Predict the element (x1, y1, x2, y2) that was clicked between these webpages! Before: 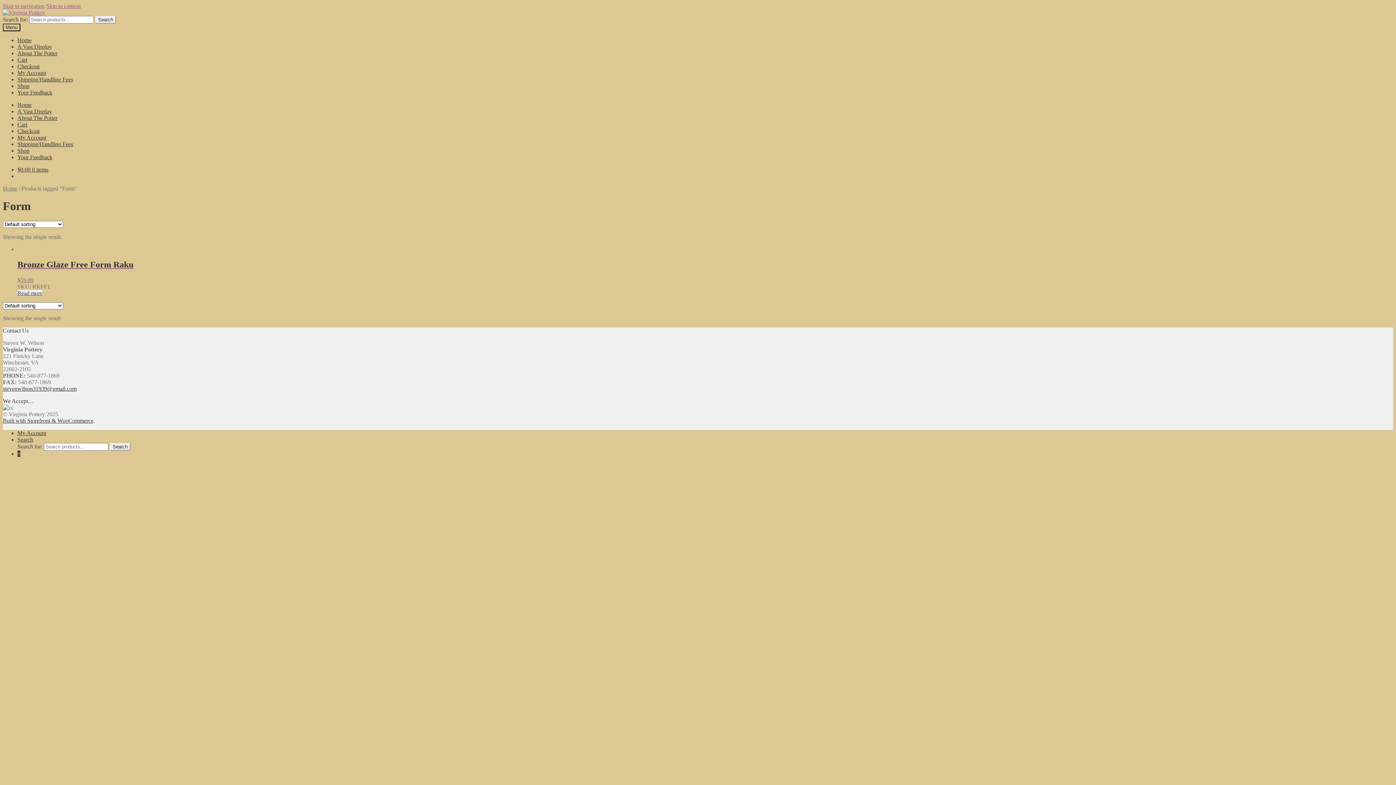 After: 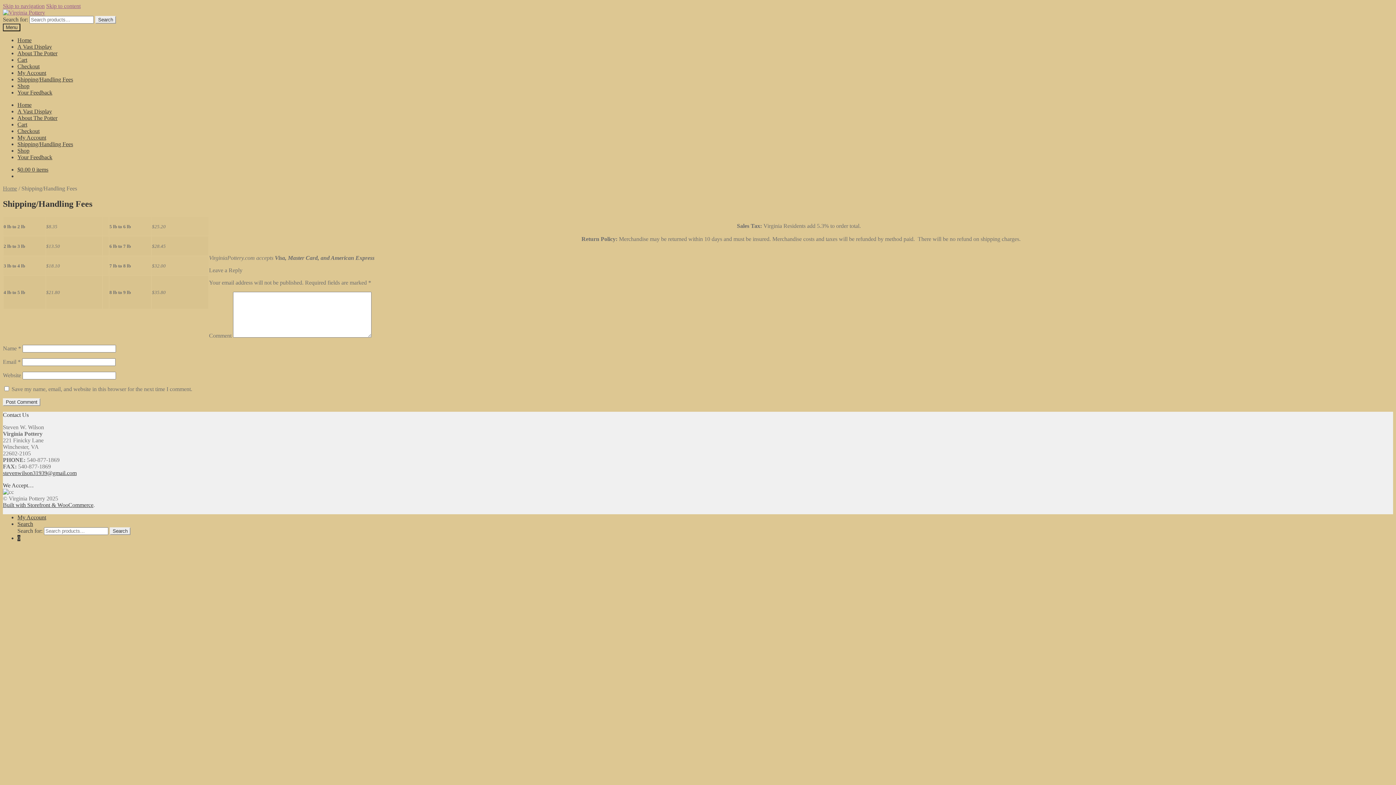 Action: label: Shipping/Handling Fees bbox: (17, 76, 73, 82)